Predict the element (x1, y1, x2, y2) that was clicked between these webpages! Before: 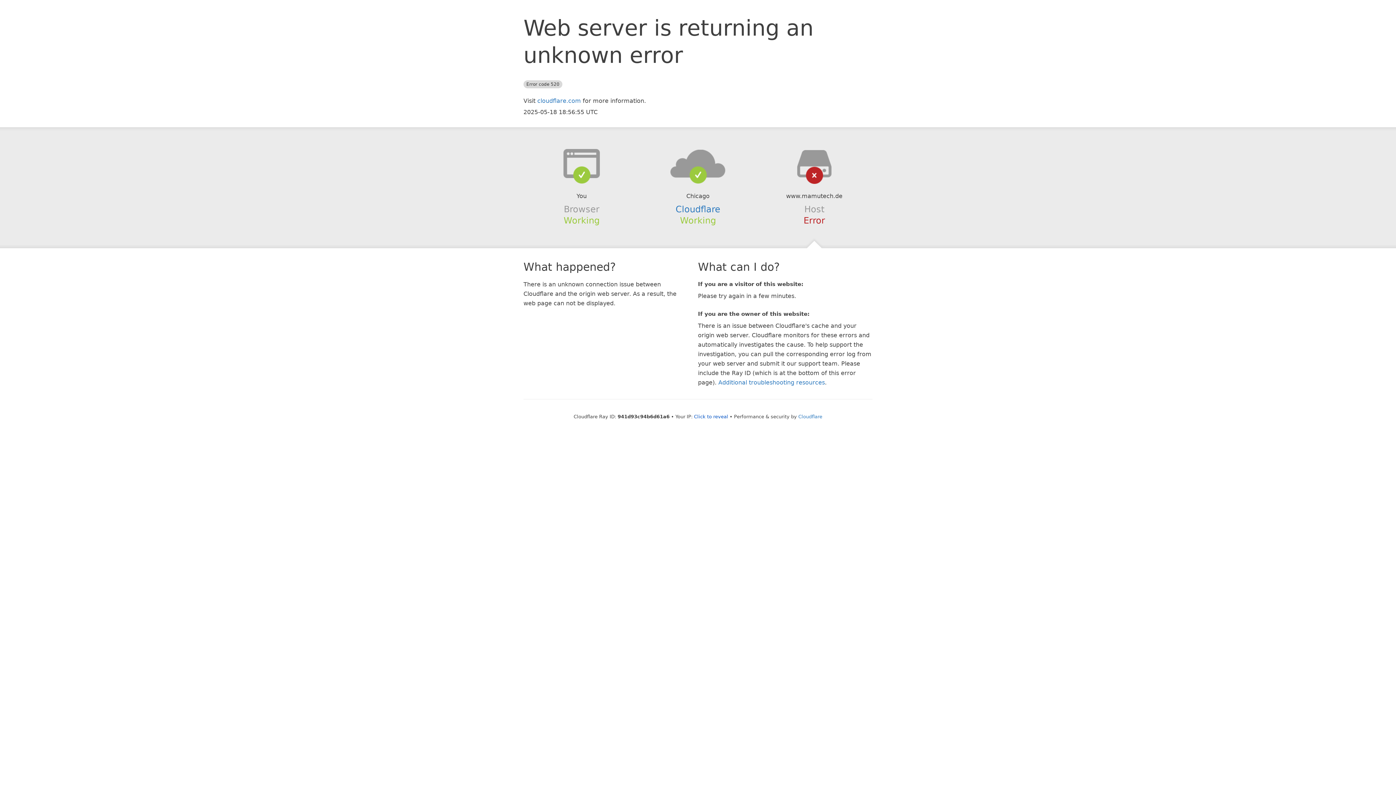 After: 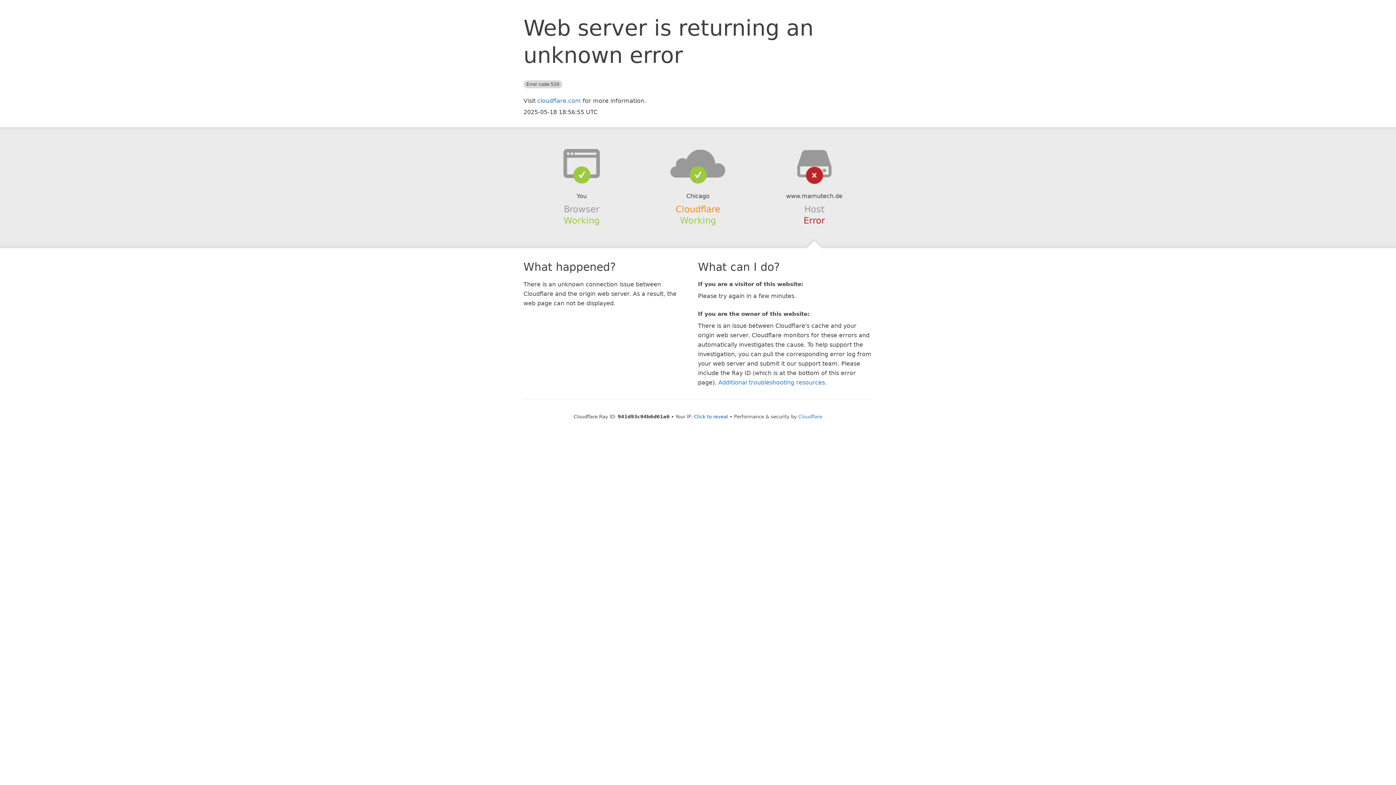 Action: label: Cloudflare bbox: (675, 204, 720, 214)